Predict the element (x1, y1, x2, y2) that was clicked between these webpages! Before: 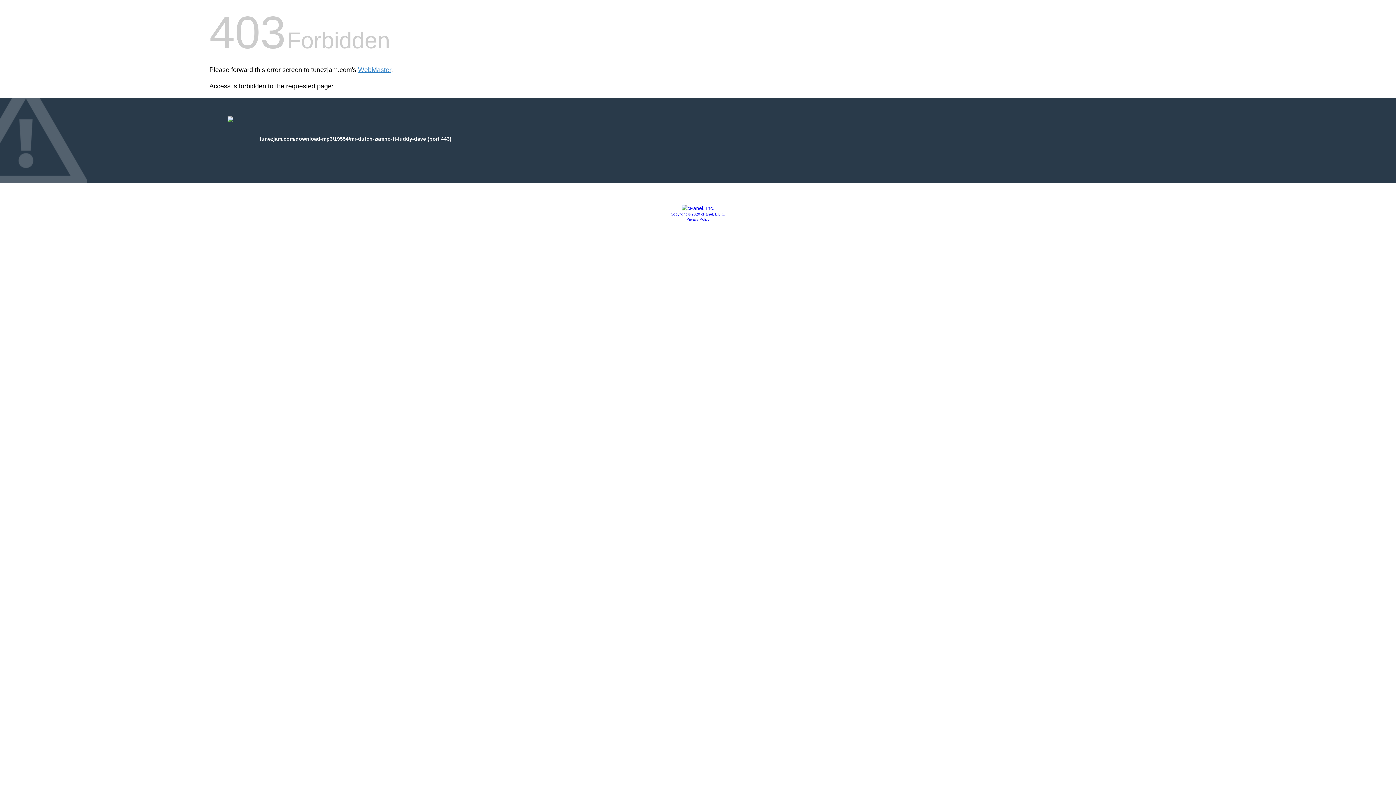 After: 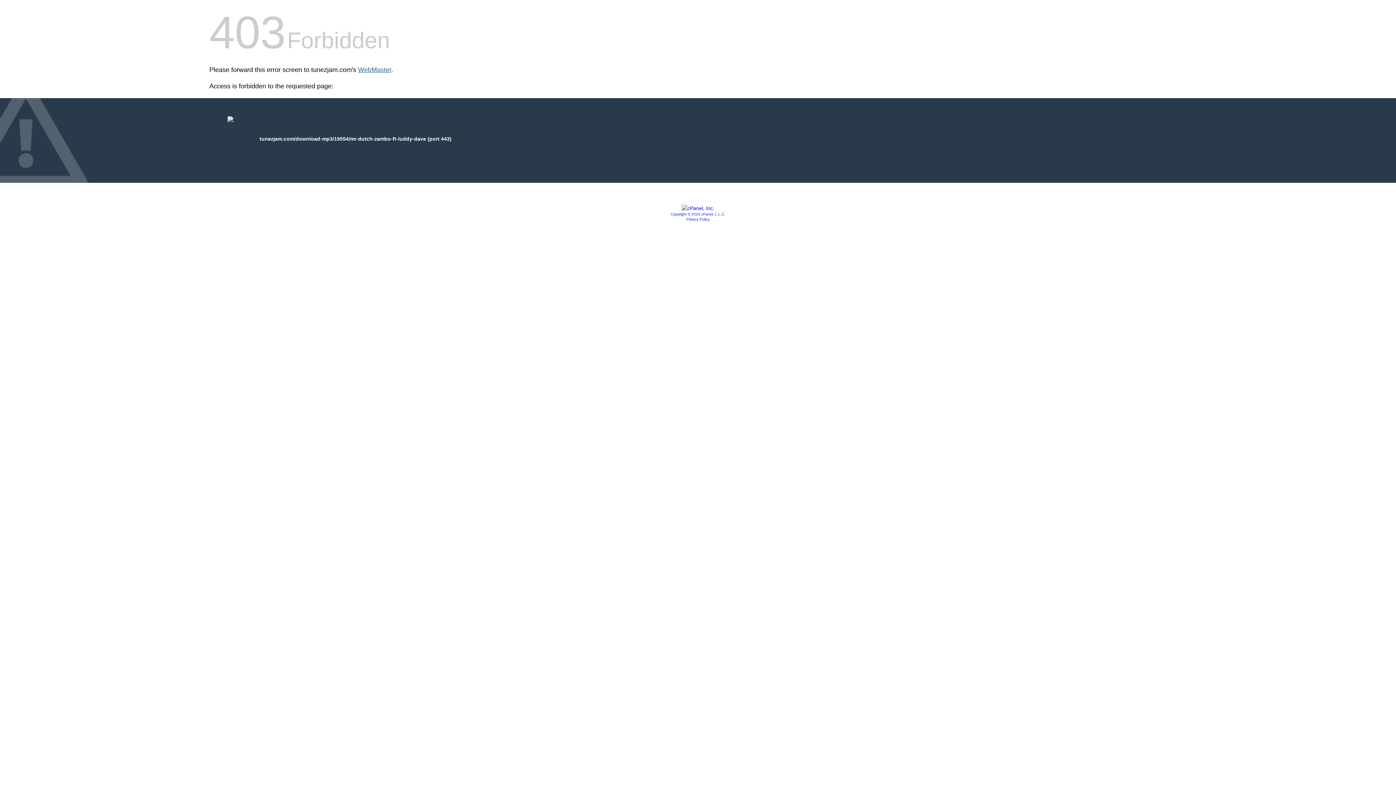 Action: label: WebMaster bbox: (358, 66, 391, 73)